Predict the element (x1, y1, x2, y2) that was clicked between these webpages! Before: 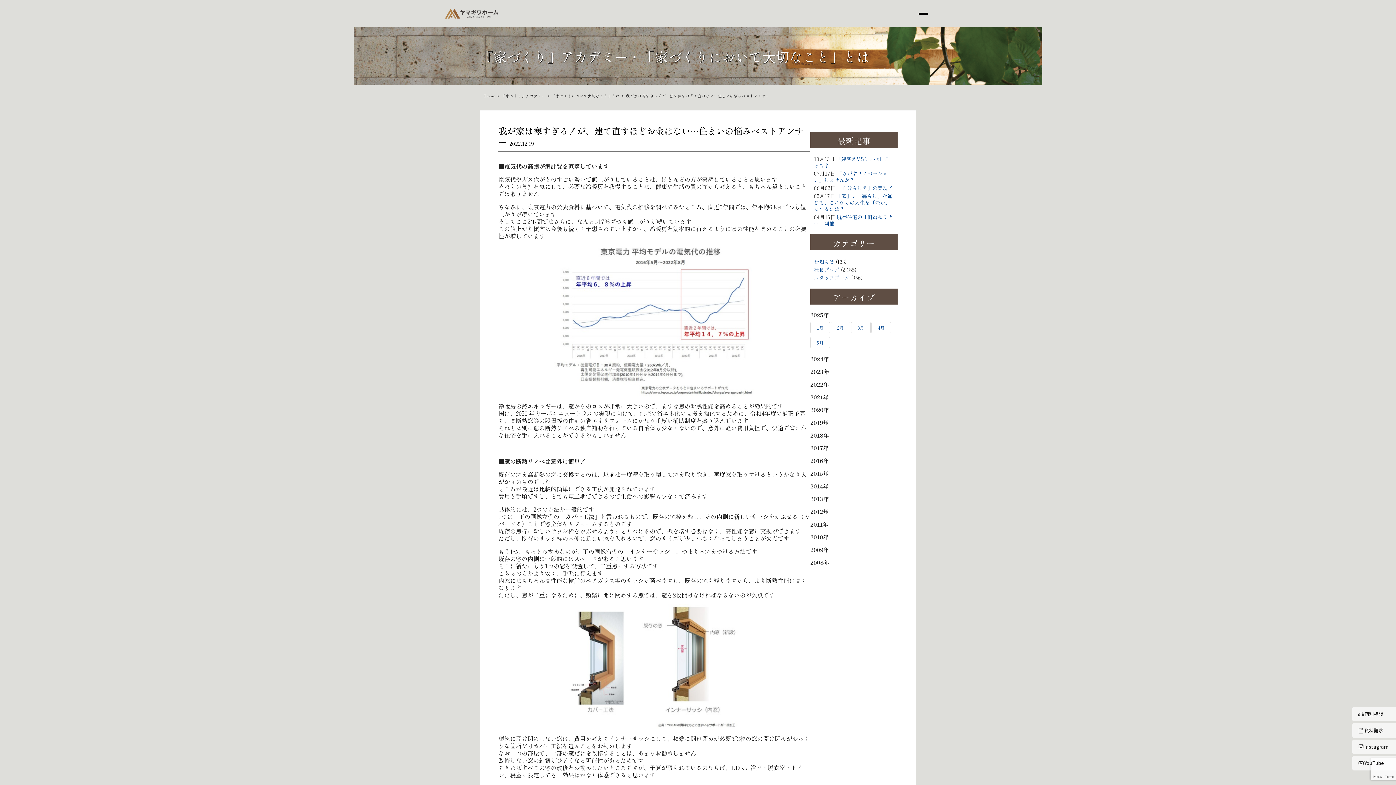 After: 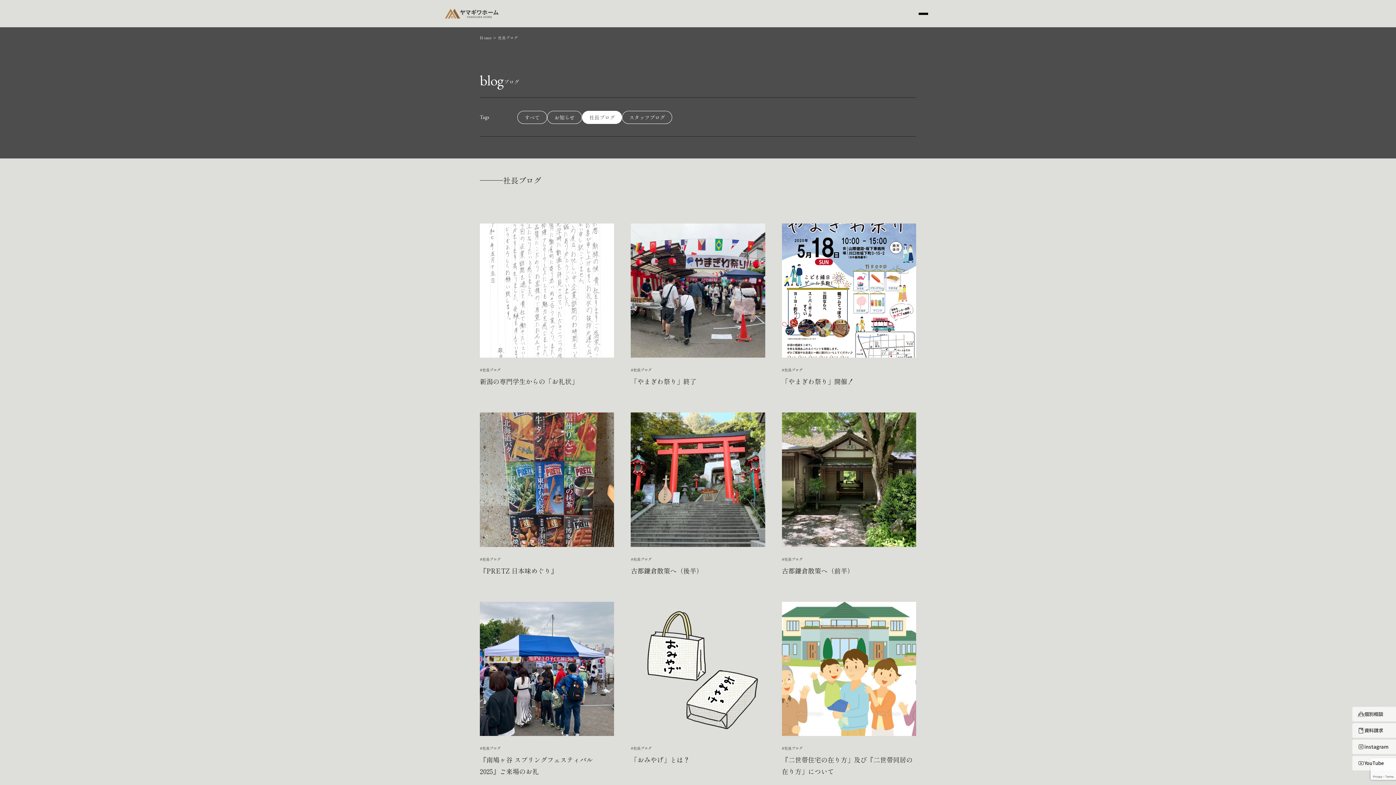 Action: label: 社長ブログ bbox: (814, 266, 839, 273)